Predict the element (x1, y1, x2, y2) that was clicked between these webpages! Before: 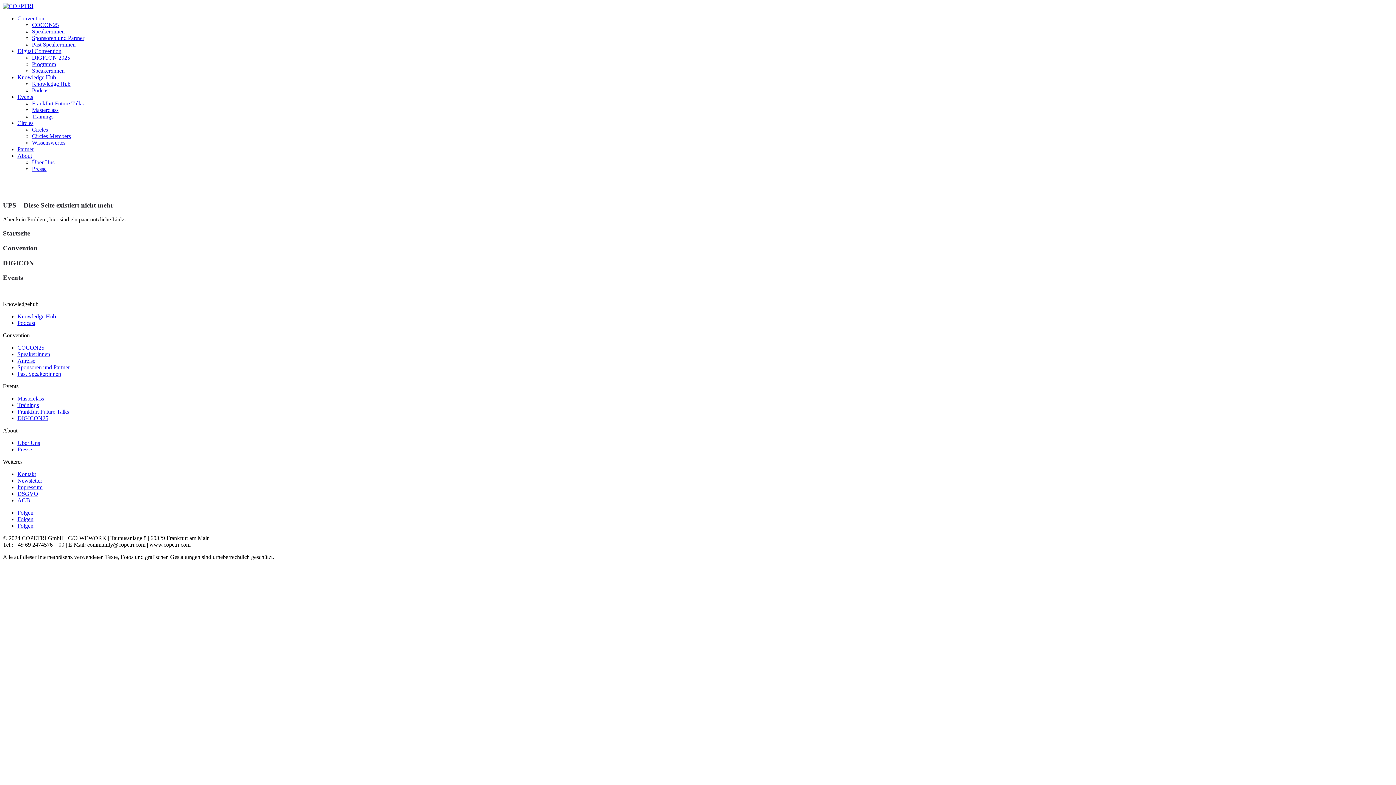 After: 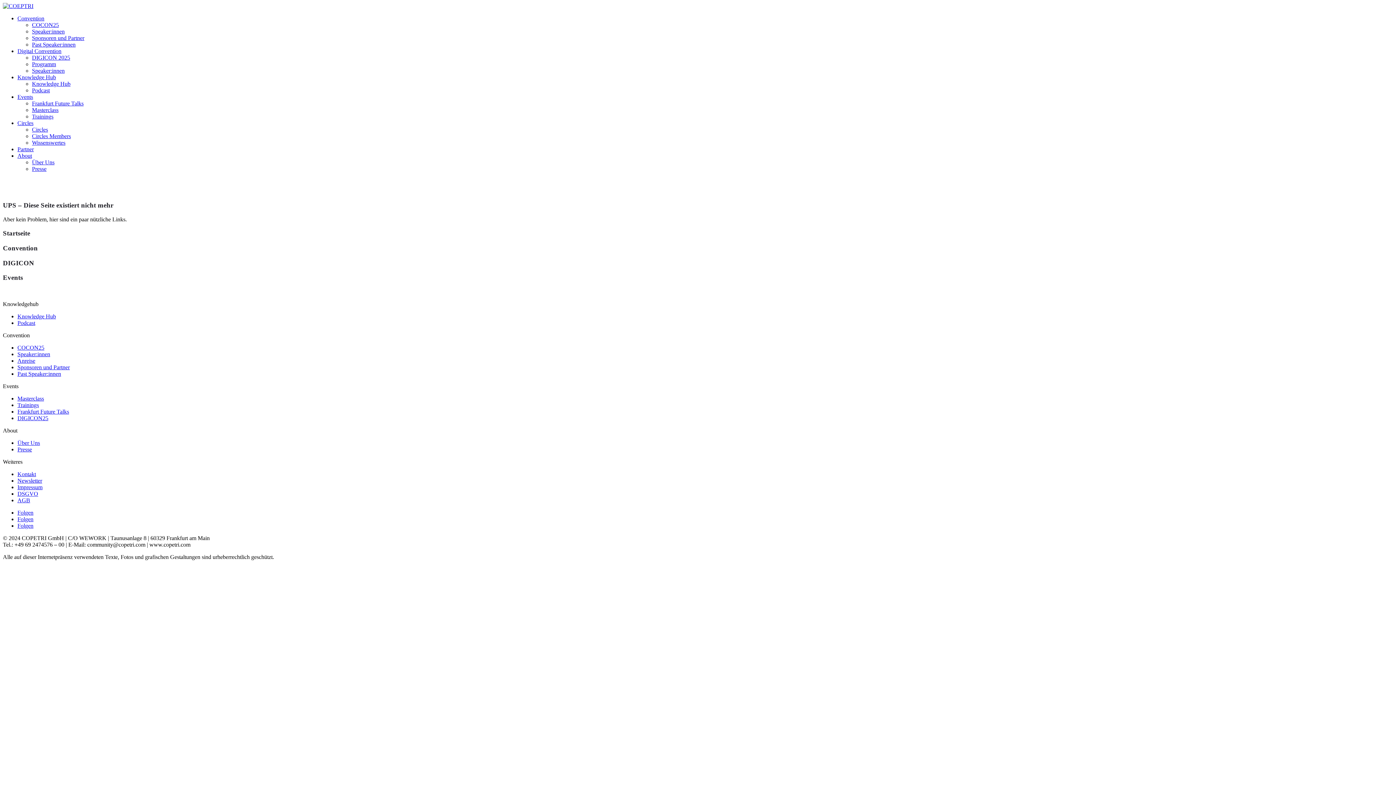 Action: bbox: (17, 509, 33, 516) label: Folgen